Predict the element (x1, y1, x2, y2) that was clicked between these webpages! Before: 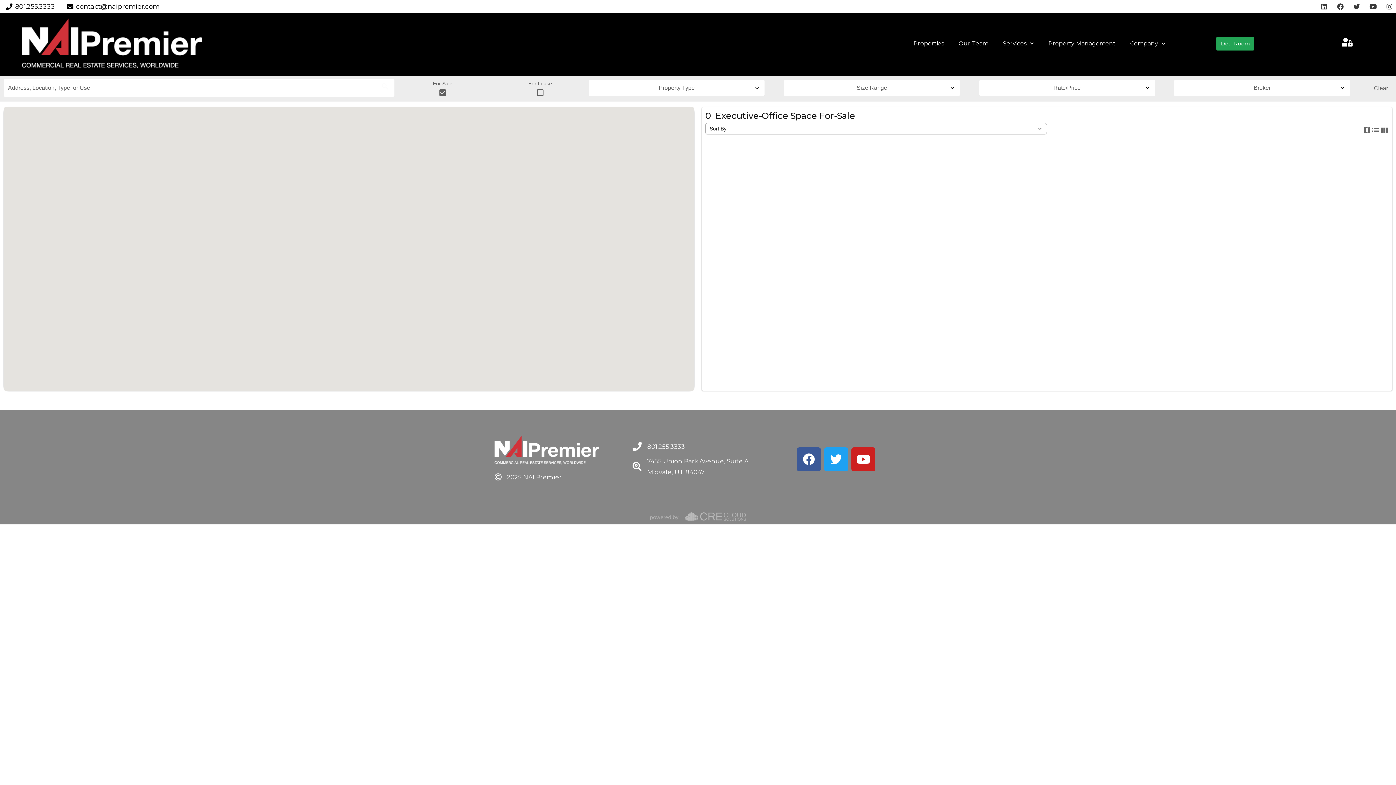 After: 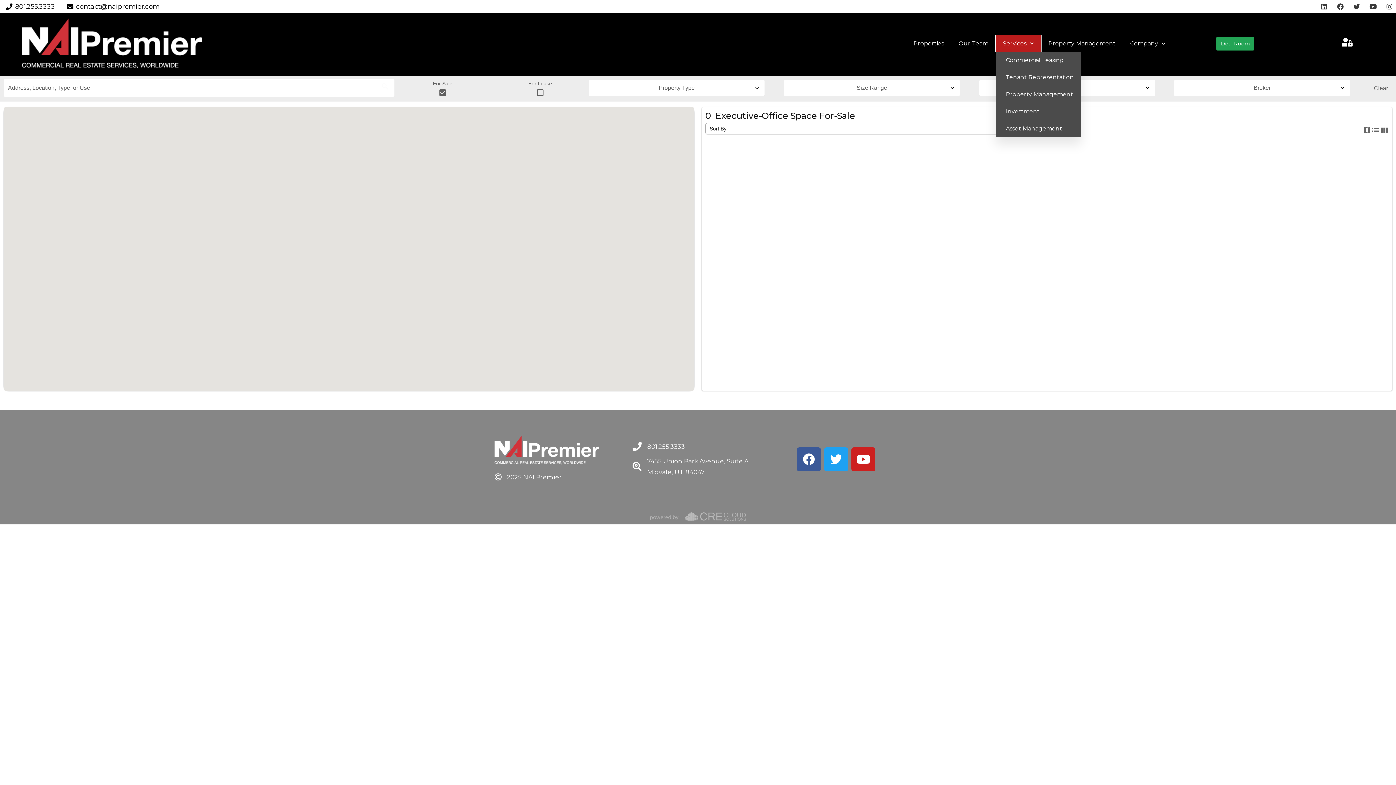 Action: bbox: (995, 35, 1041, 51) label: Services